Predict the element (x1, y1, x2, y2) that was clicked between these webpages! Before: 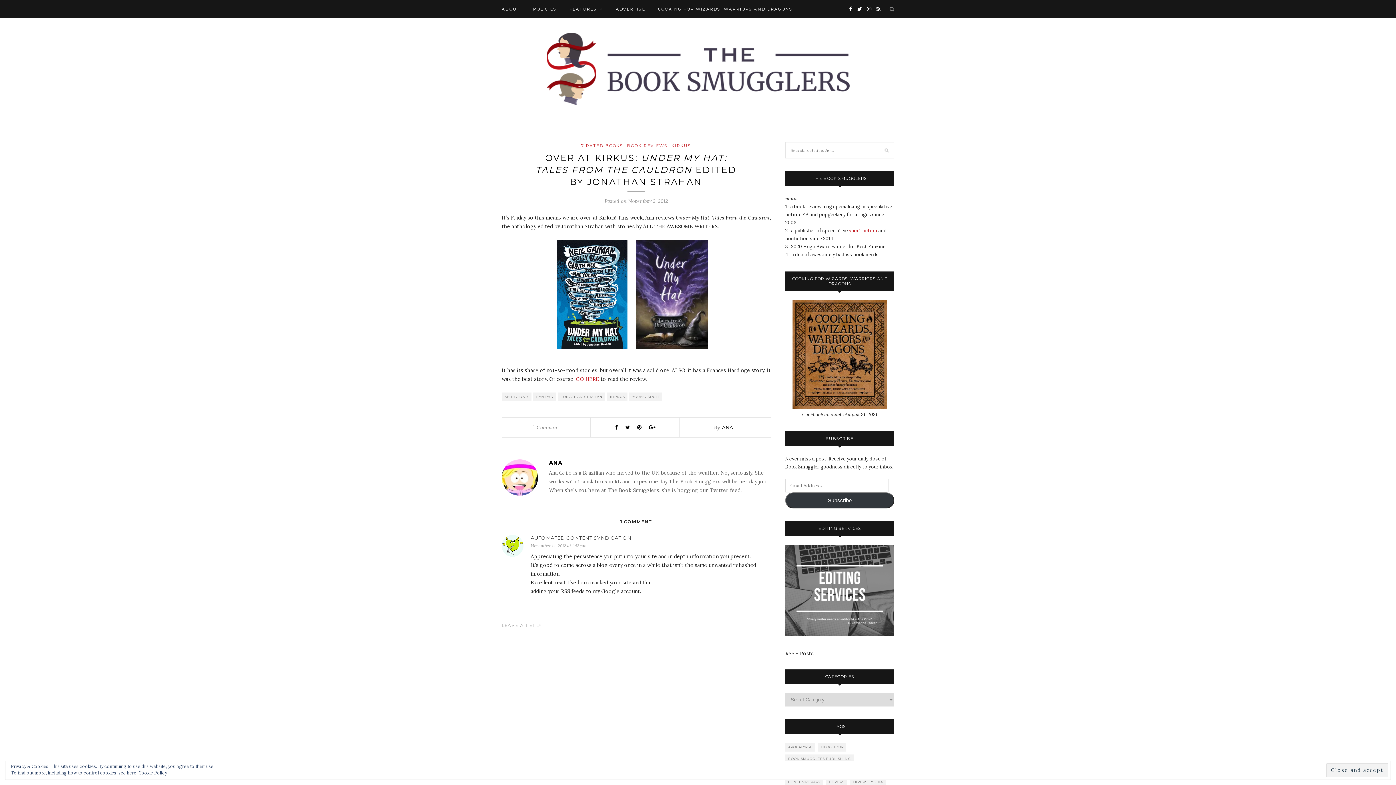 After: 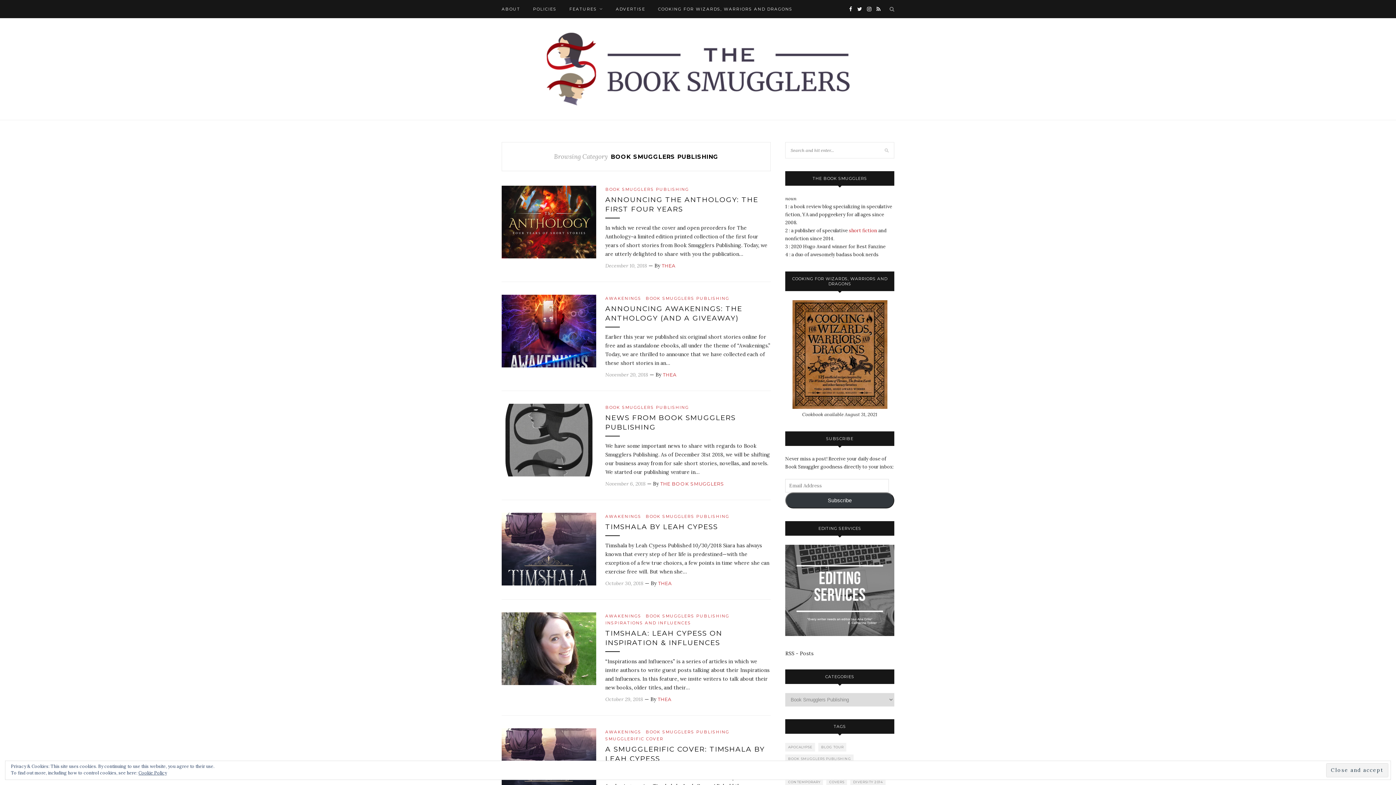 Action: label: short fiction bbox: (849, 227, 877, 233)